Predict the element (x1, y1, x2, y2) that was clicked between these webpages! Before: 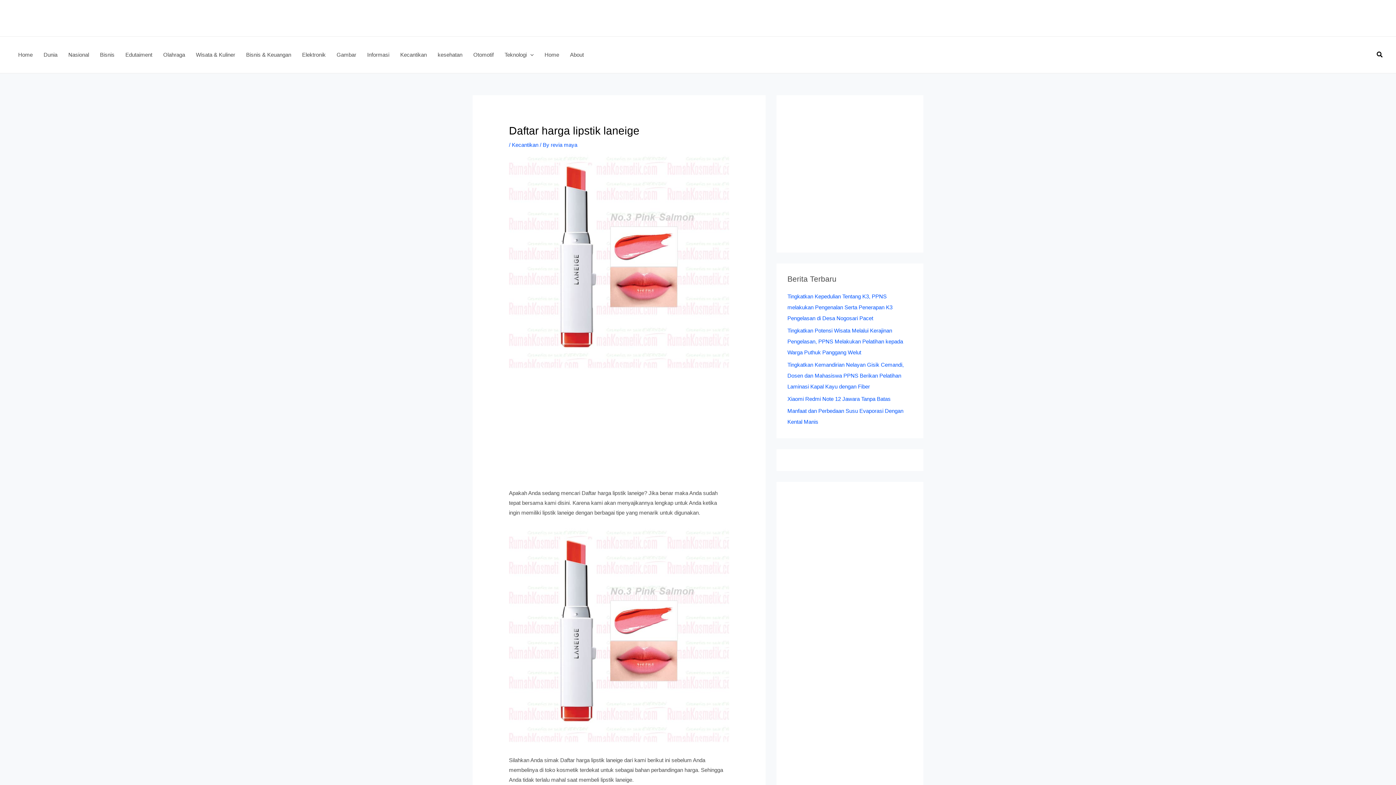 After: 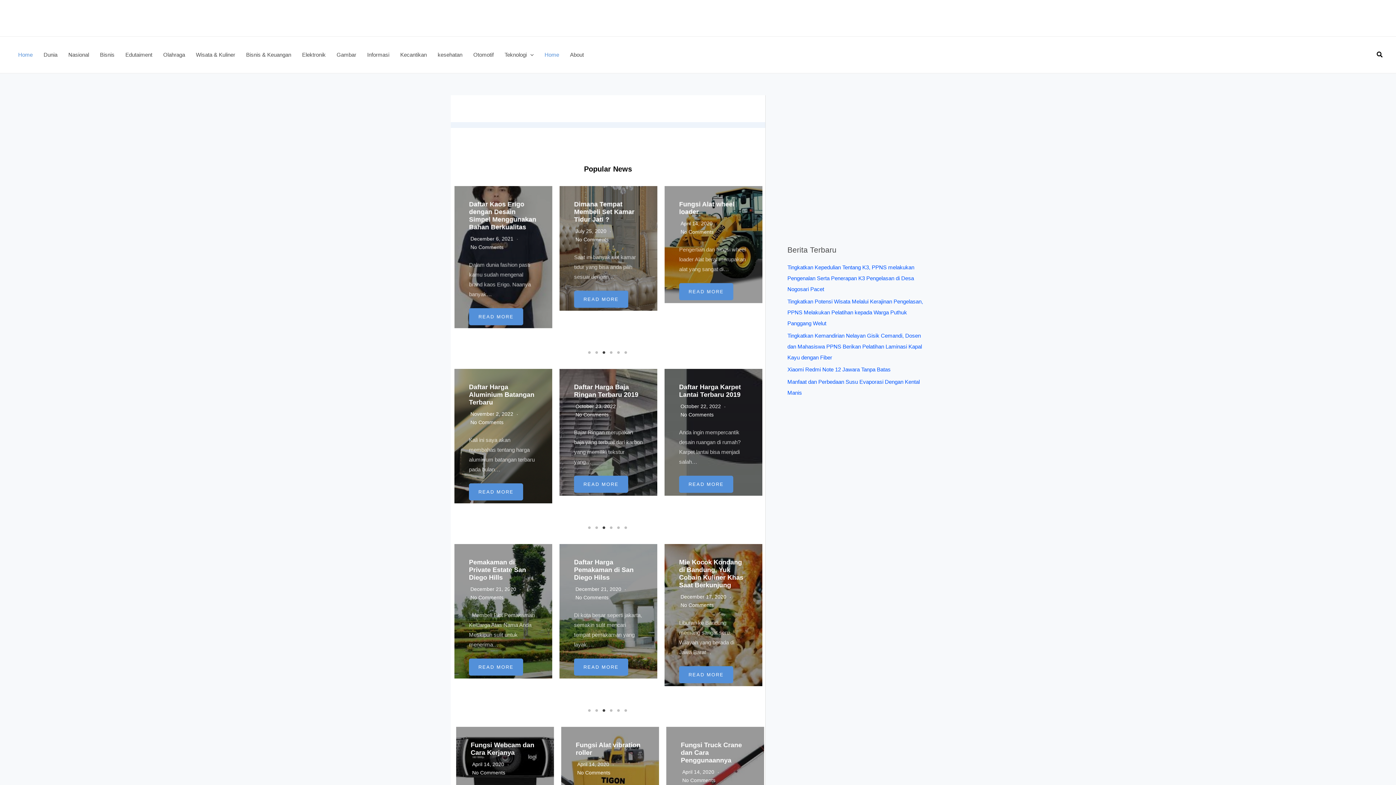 Action: label: Home bbox: (539, 36, 564, 73)